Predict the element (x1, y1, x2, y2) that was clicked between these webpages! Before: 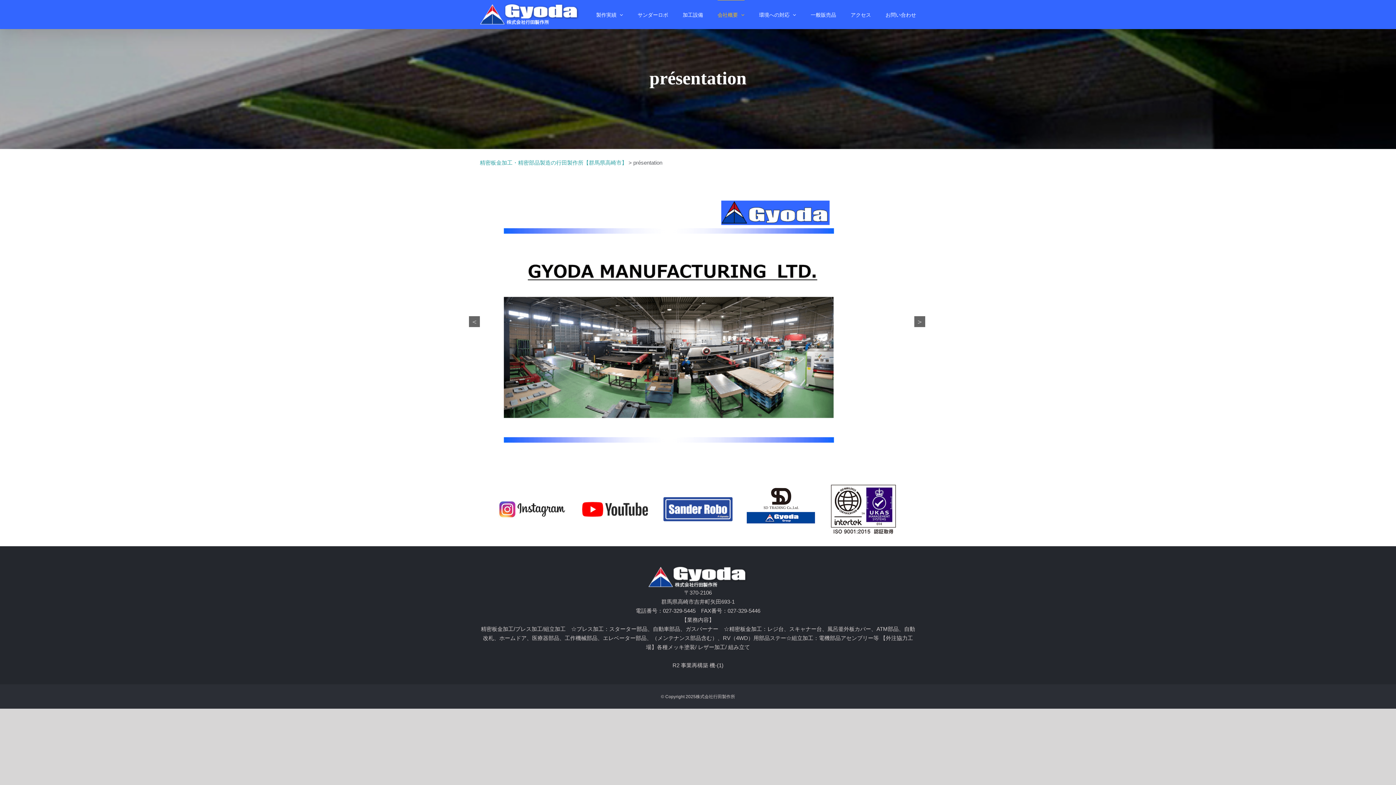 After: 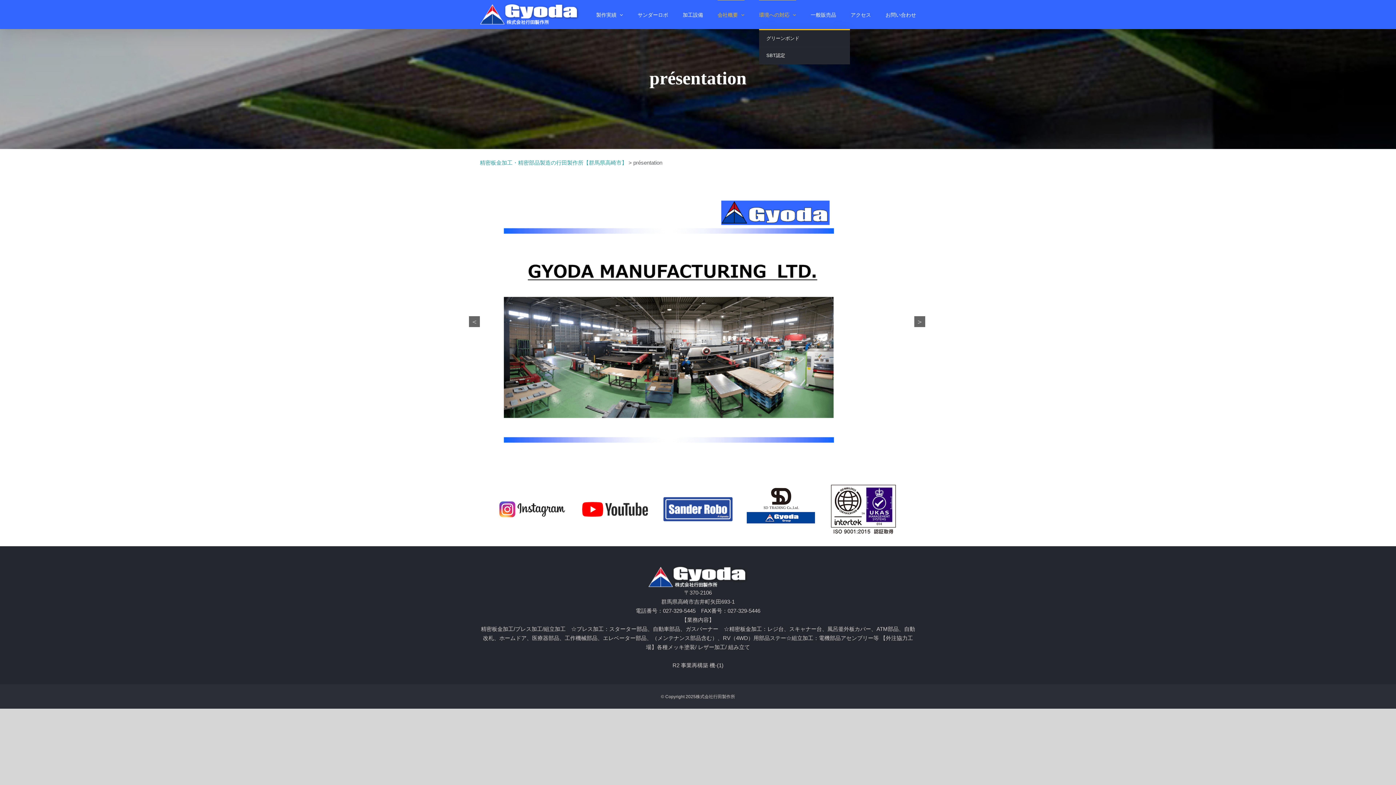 Action: label: 環境への対応 bbox: (759, 0, 796, 29)